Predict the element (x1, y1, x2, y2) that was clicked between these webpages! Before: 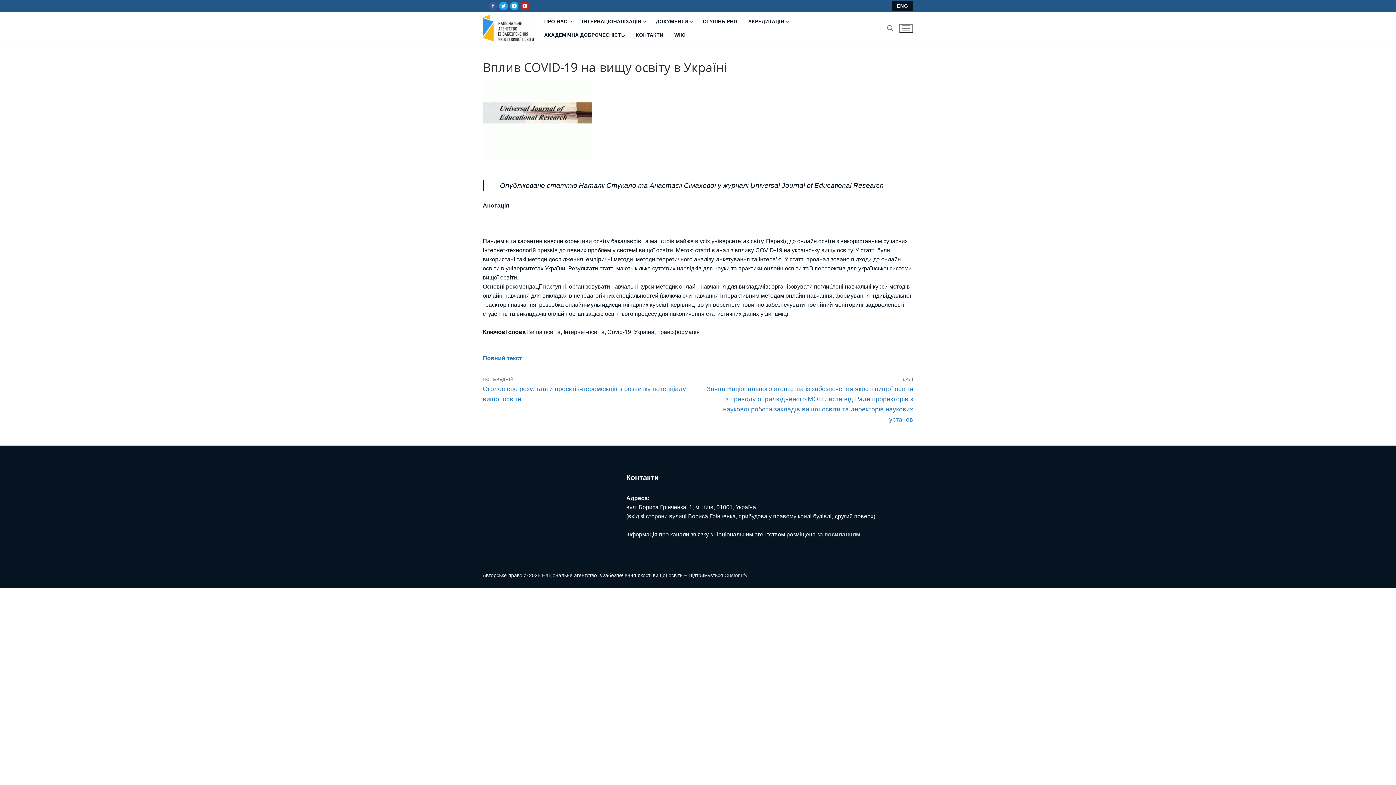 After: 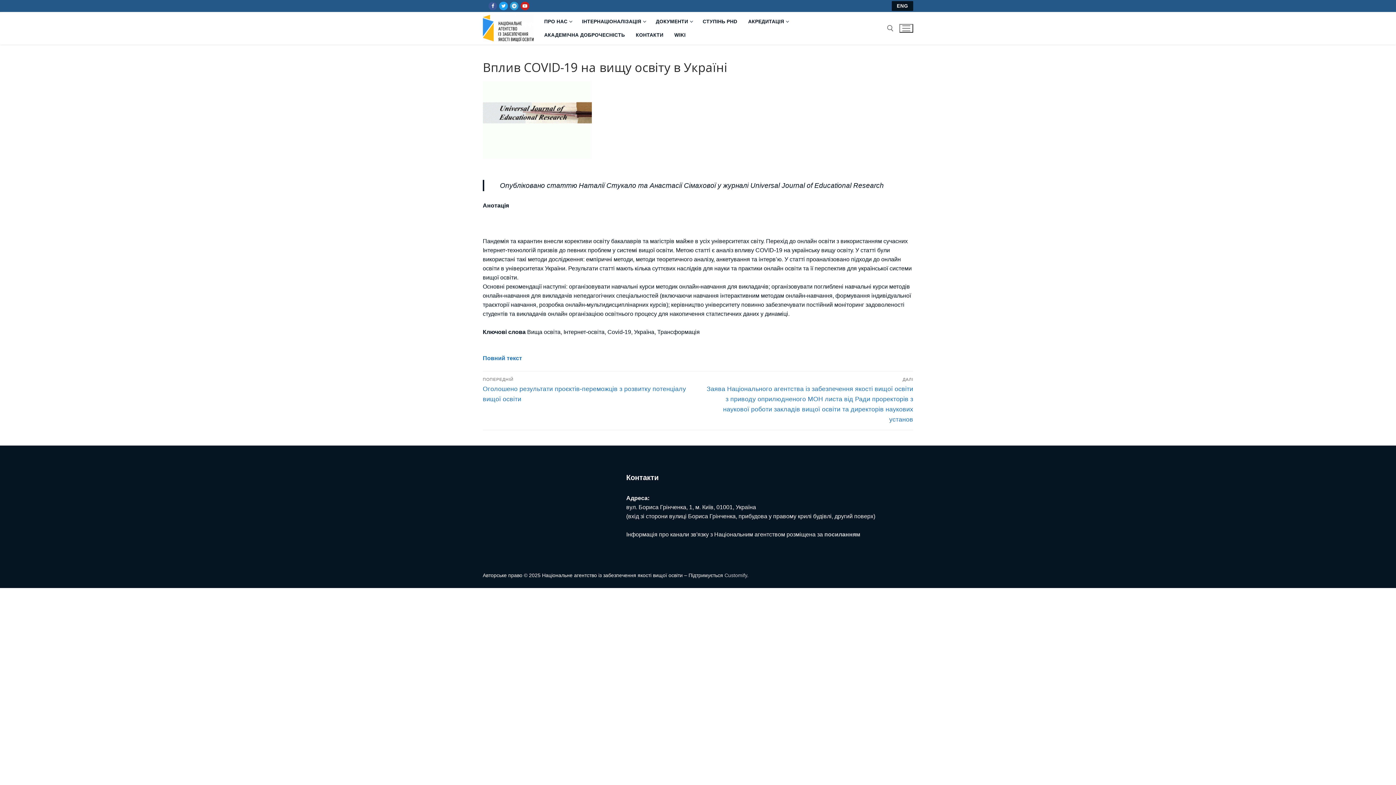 Action: label: Telegram bbox: (510, 1, 518, 10)